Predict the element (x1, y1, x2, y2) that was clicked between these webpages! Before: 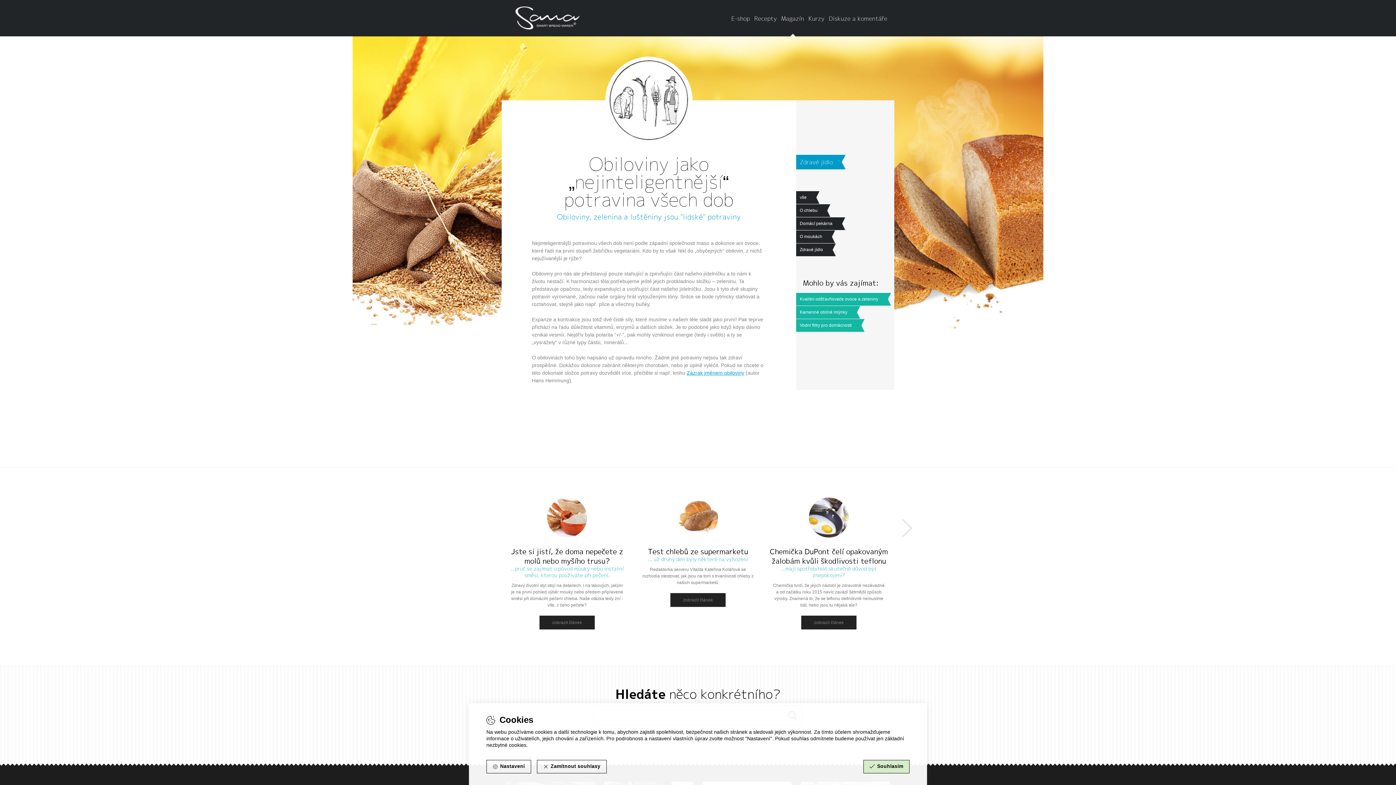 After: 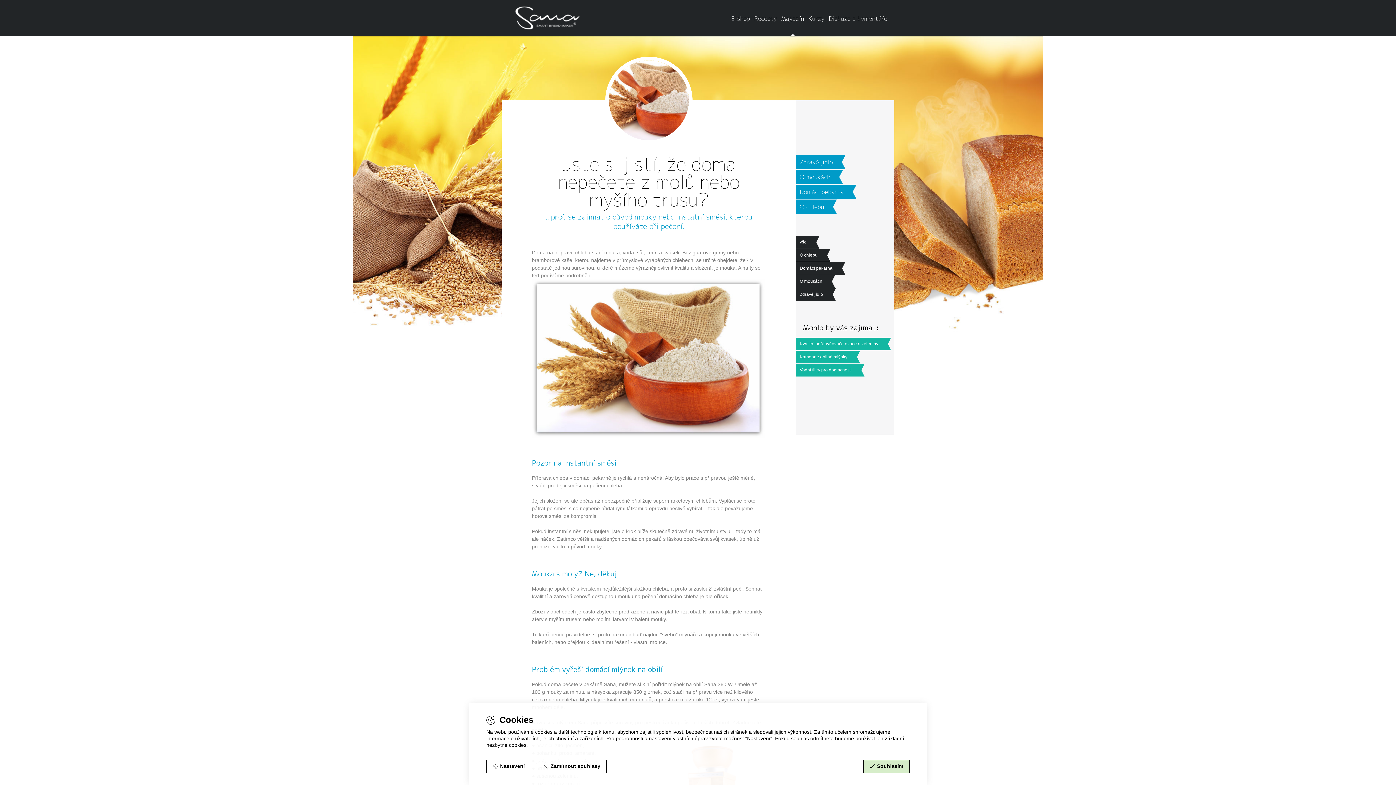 Action: bbox: (506, 494, 627, 629) label: Jste si jistí, že doma nepečete z molů nebo myšího trusu?
...proč se zajímat o původ mouky nebo instatní směsi, kterou používáte při pečení.

Zdravý životní styl stojí na detailech. I na takových, jakým je na první pohled výběr mouky nebo předem připravené směsi při domácím pečení chleba. Naše otázka tedy zní - víte, z čeho pečete?

zobrazit článek